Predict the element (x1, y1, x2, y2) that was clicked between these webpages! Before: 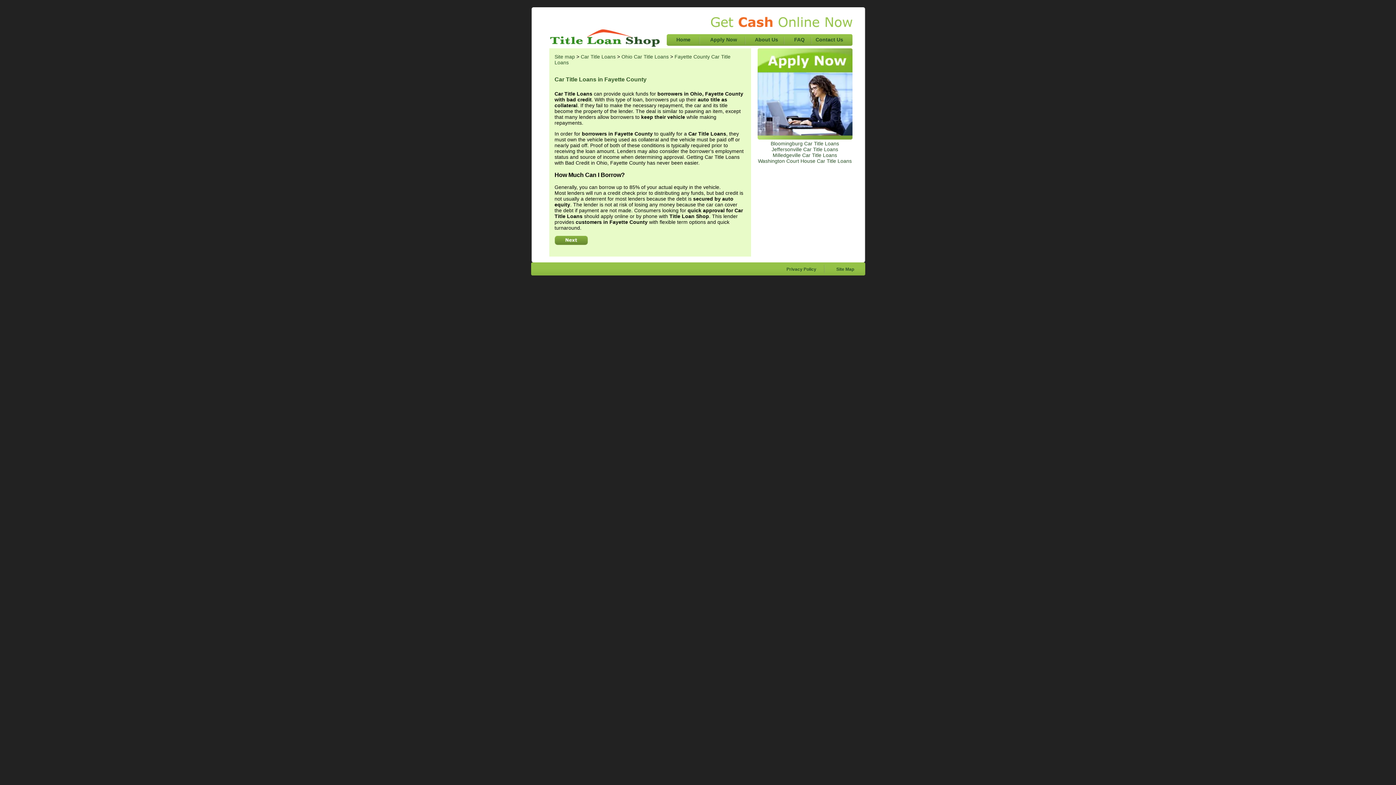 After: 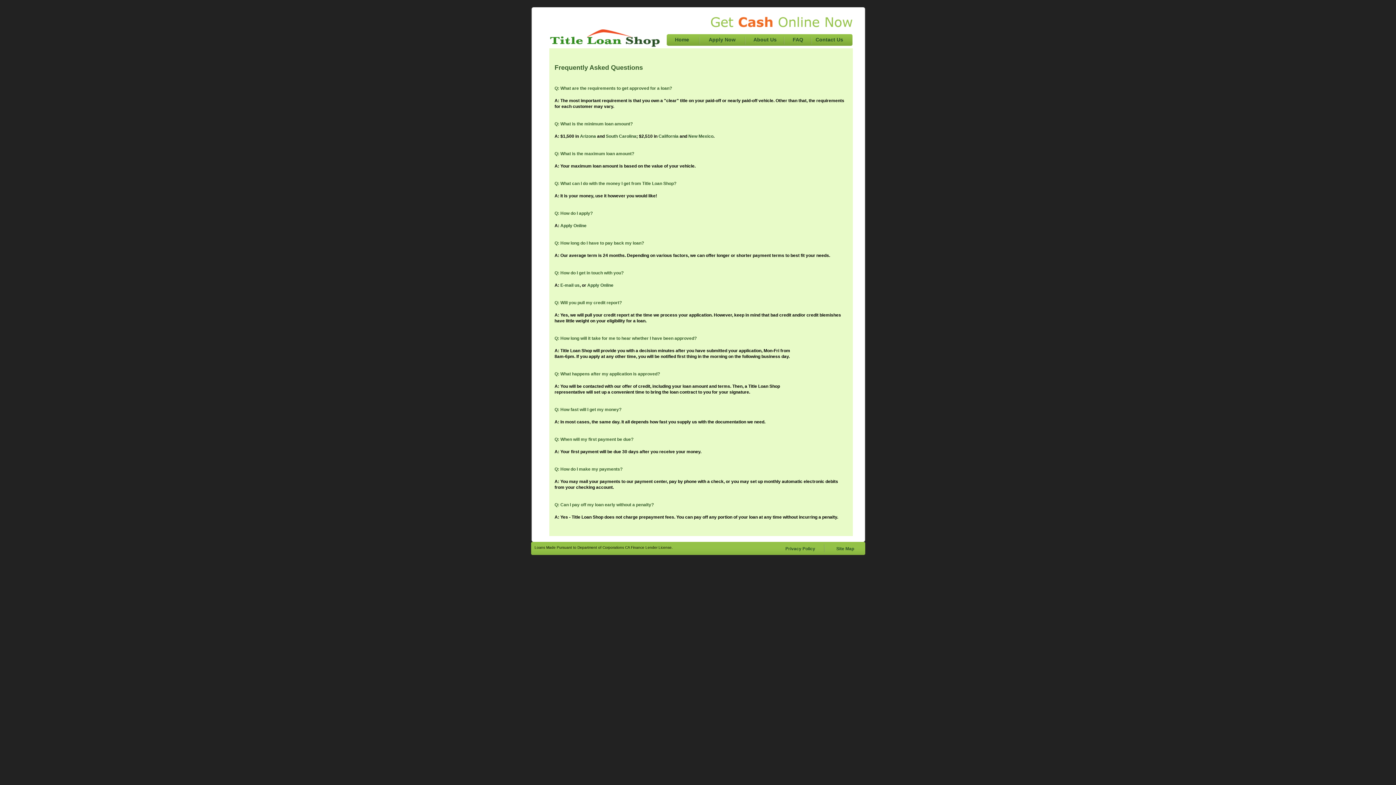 Action: label: FAQ bbox: (790, 33, 808, 46)